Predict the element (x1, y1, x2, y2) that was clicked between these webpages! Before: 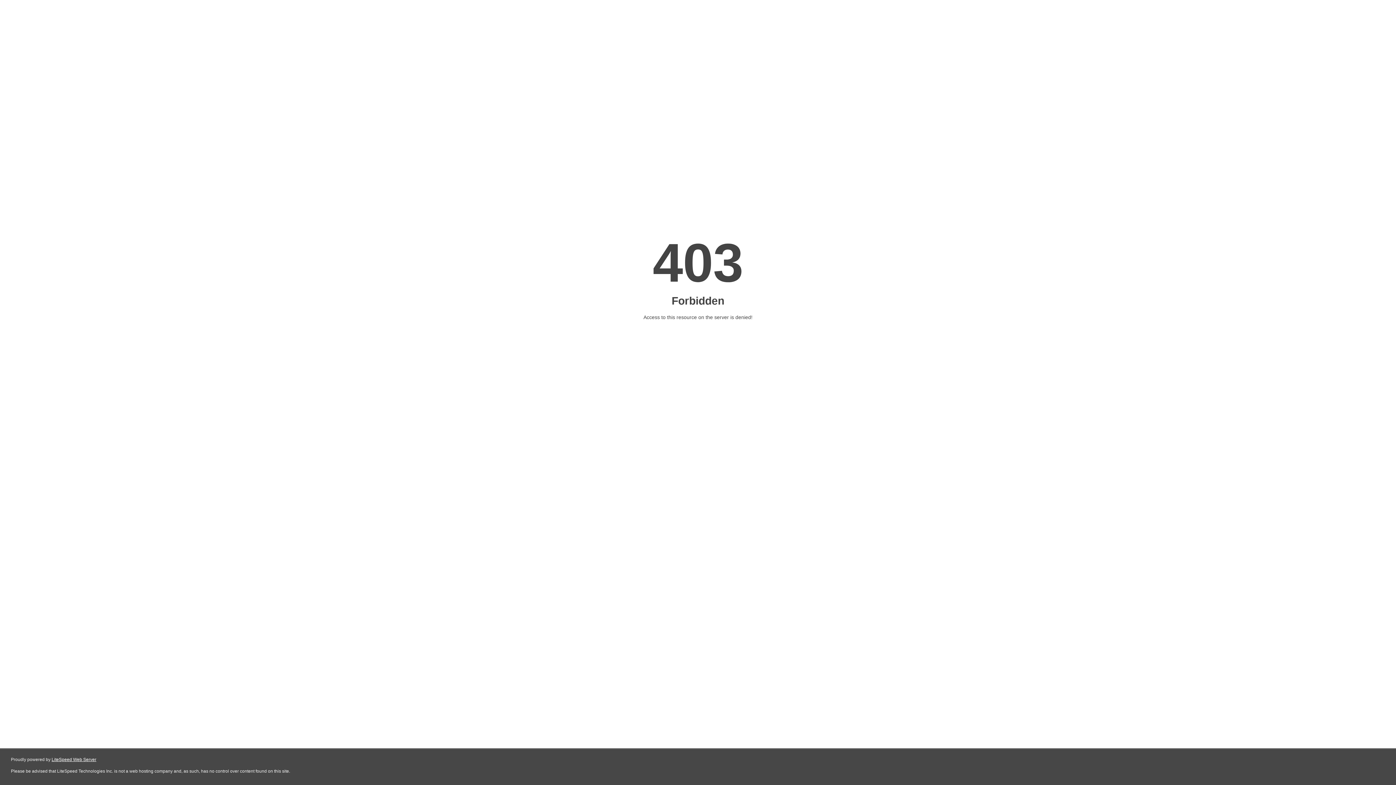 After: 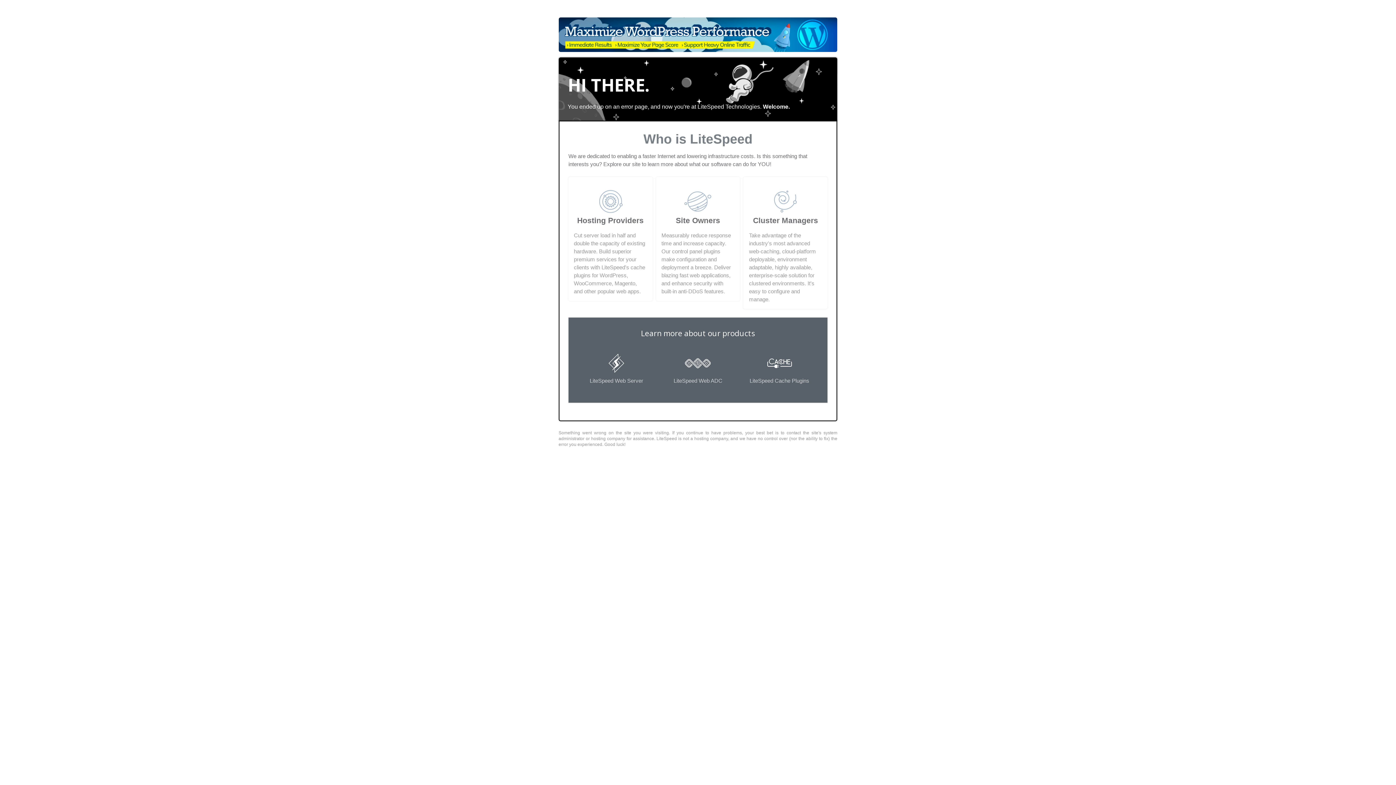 Action: label: LiteSpeed Web Server bbox: (51, 757, 96, 762)